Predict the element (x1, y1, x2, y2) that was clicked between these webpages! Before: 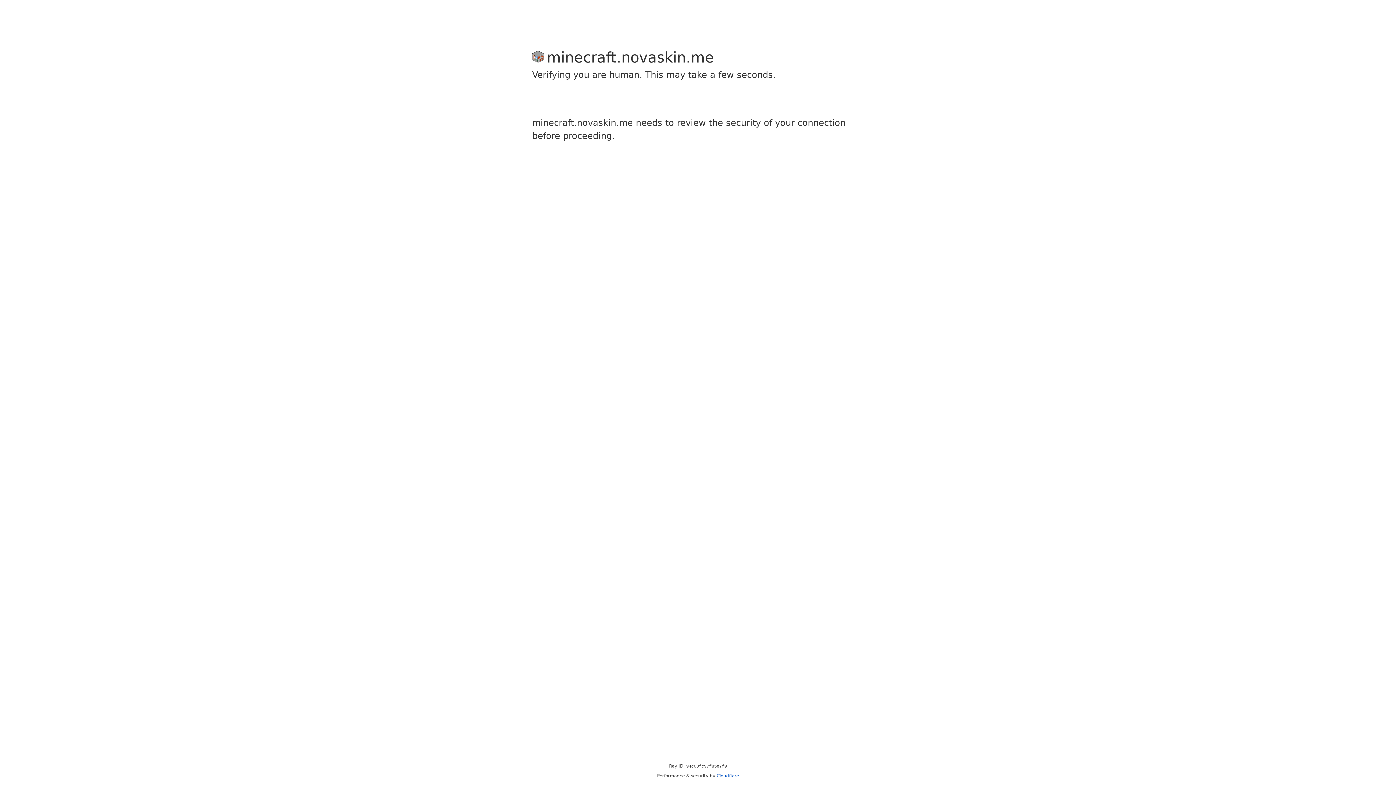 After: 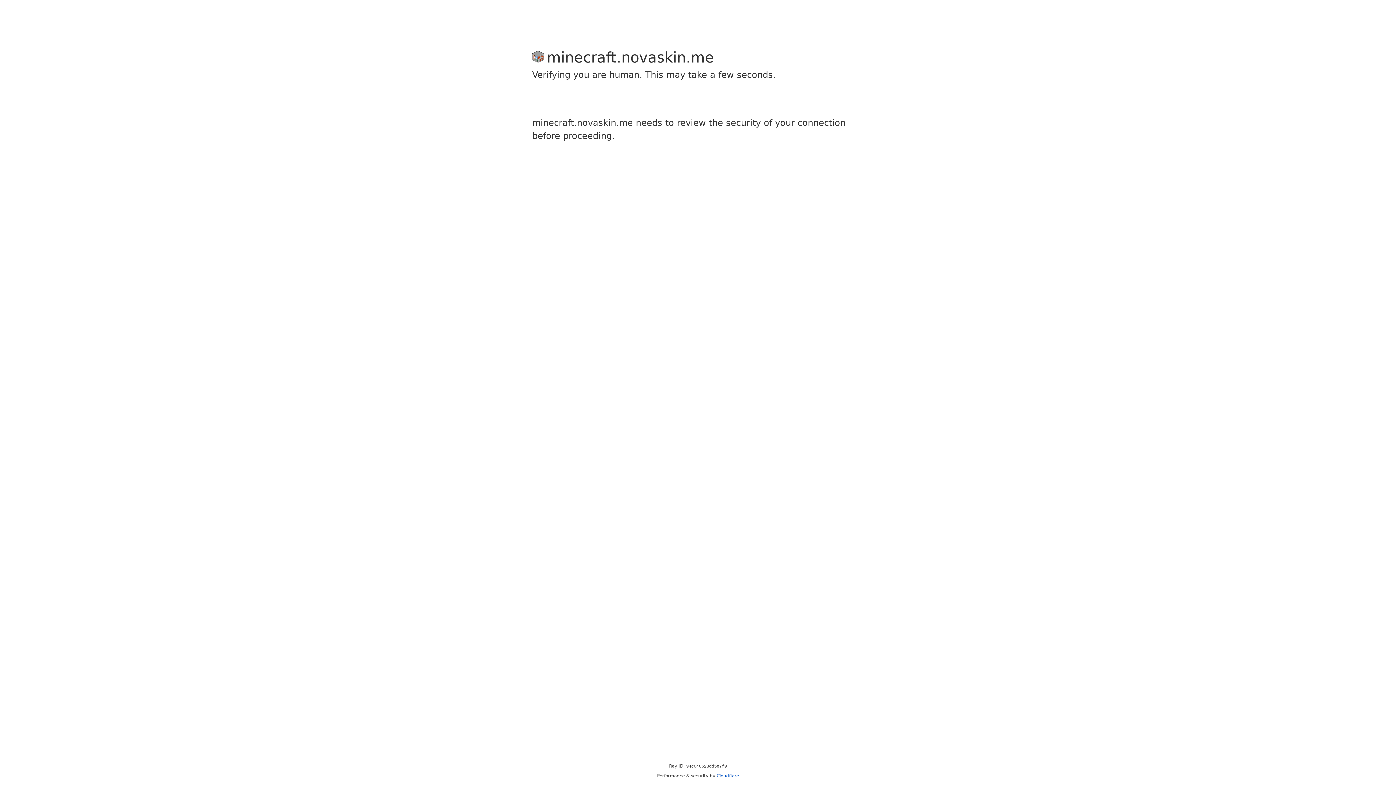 Action: bbox: (716, 773, 739, 778) label: Cloudflare